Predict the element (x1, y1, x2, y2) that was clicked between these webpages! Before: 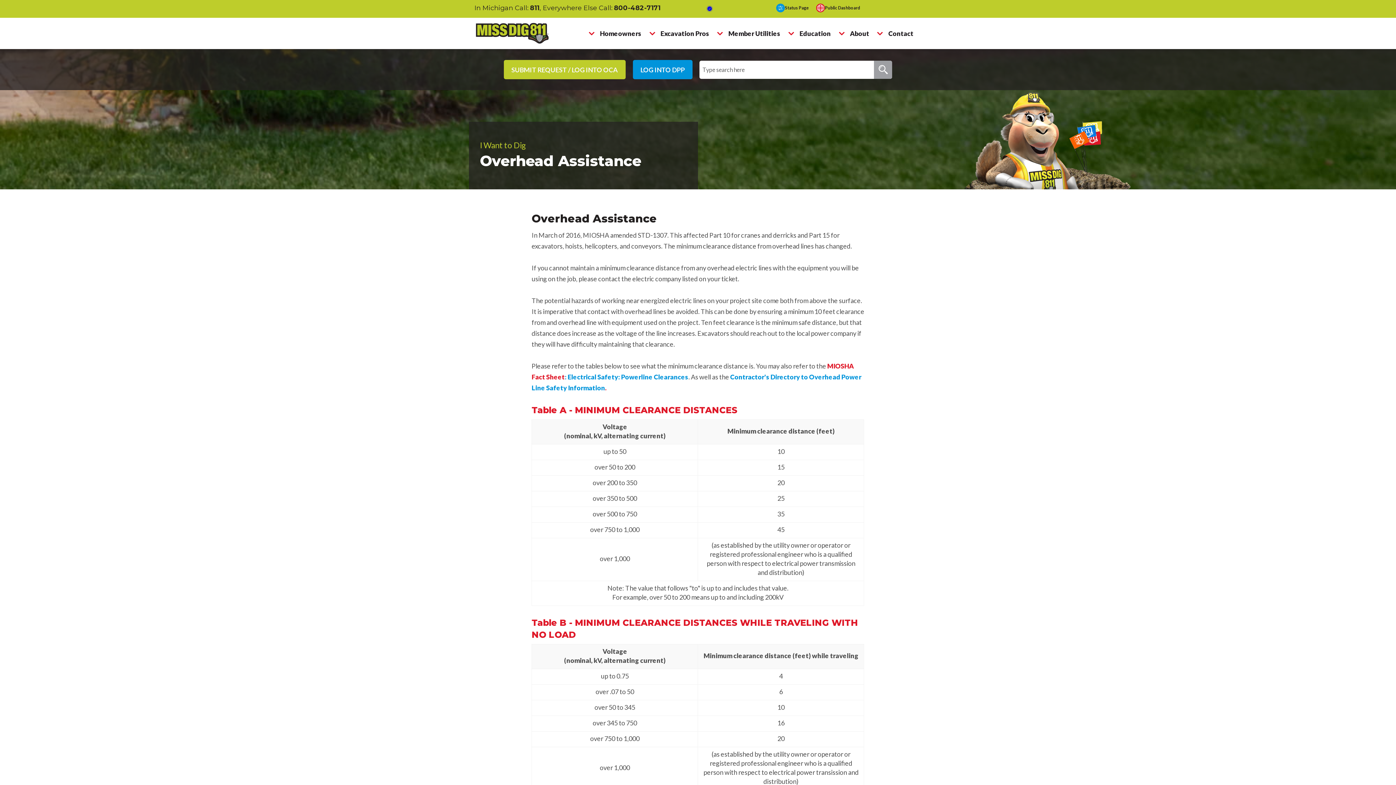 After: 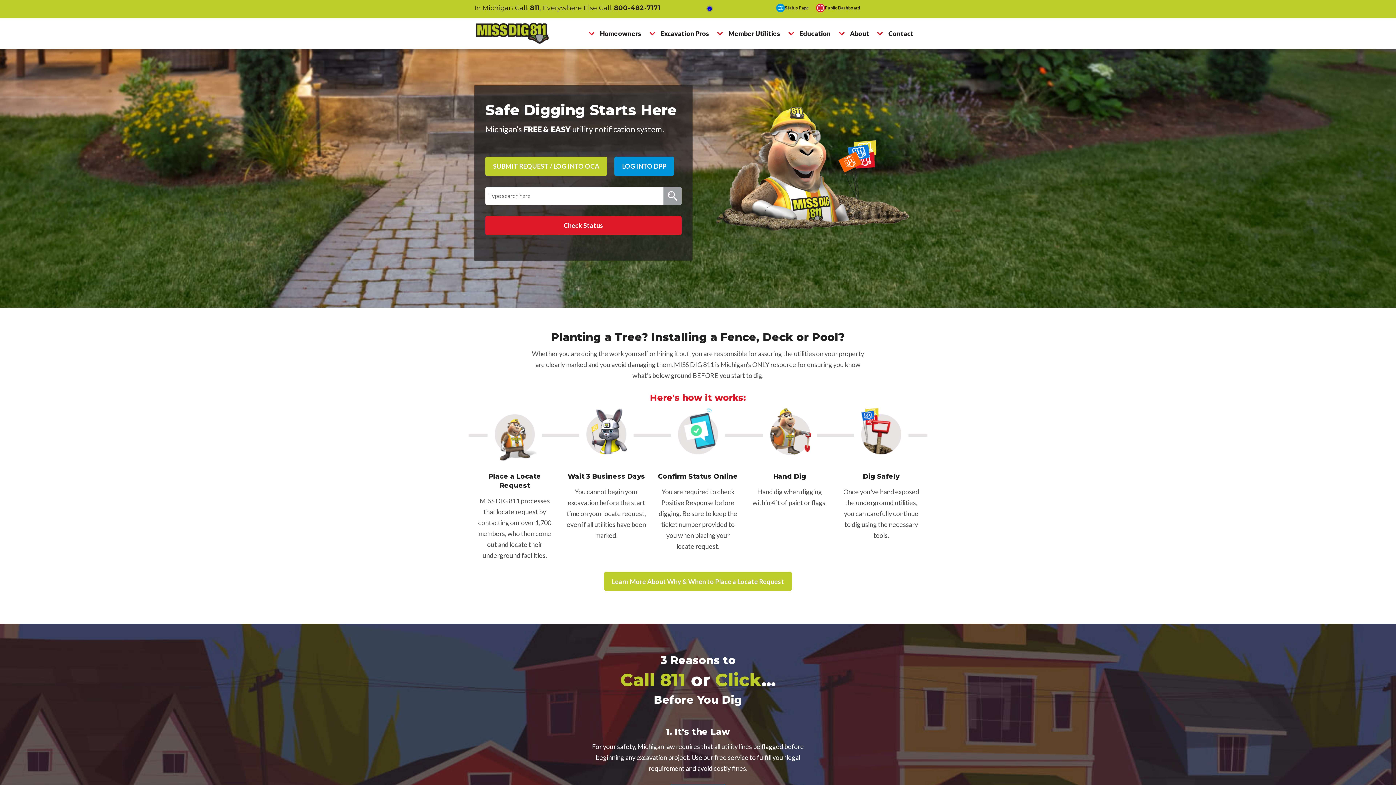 Action: bbox: (474, 28, 548, 36) label:  